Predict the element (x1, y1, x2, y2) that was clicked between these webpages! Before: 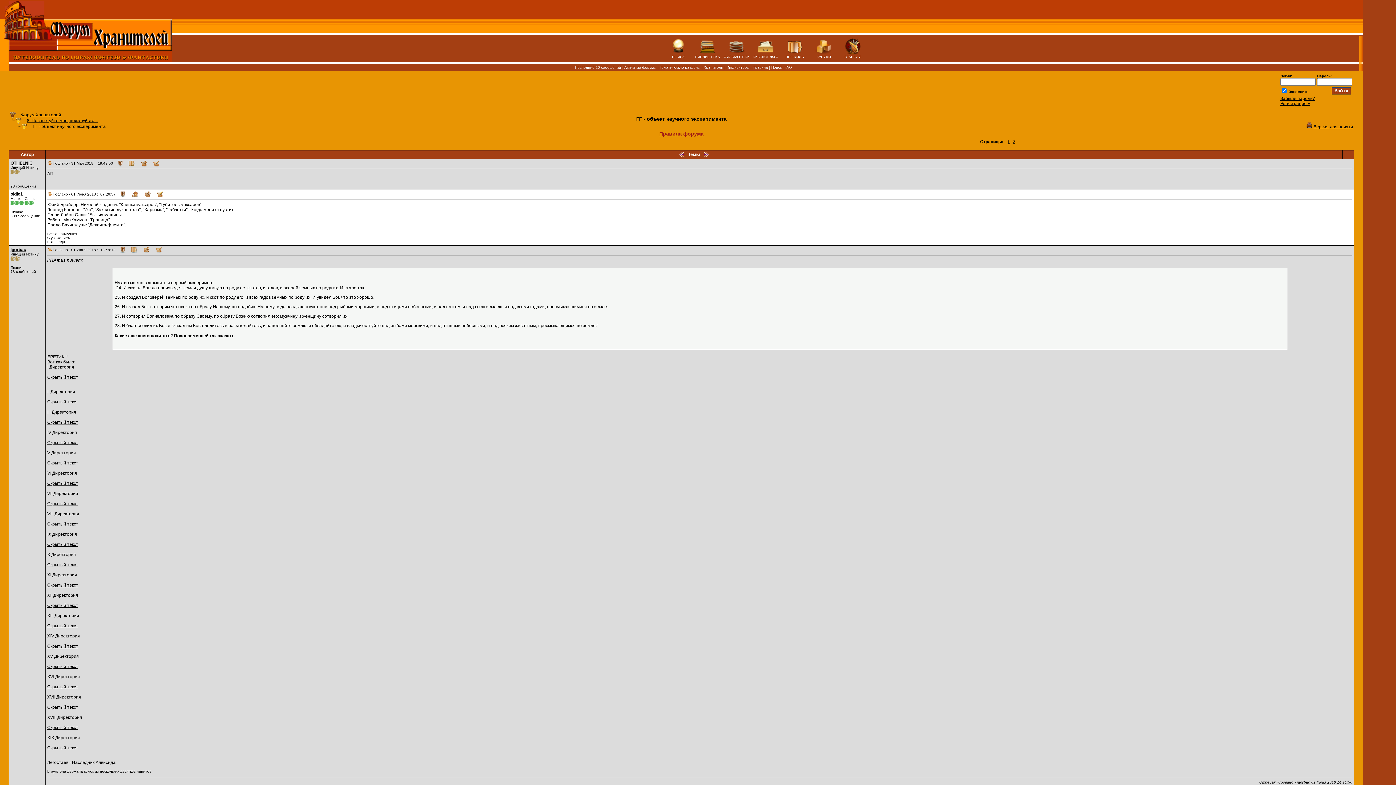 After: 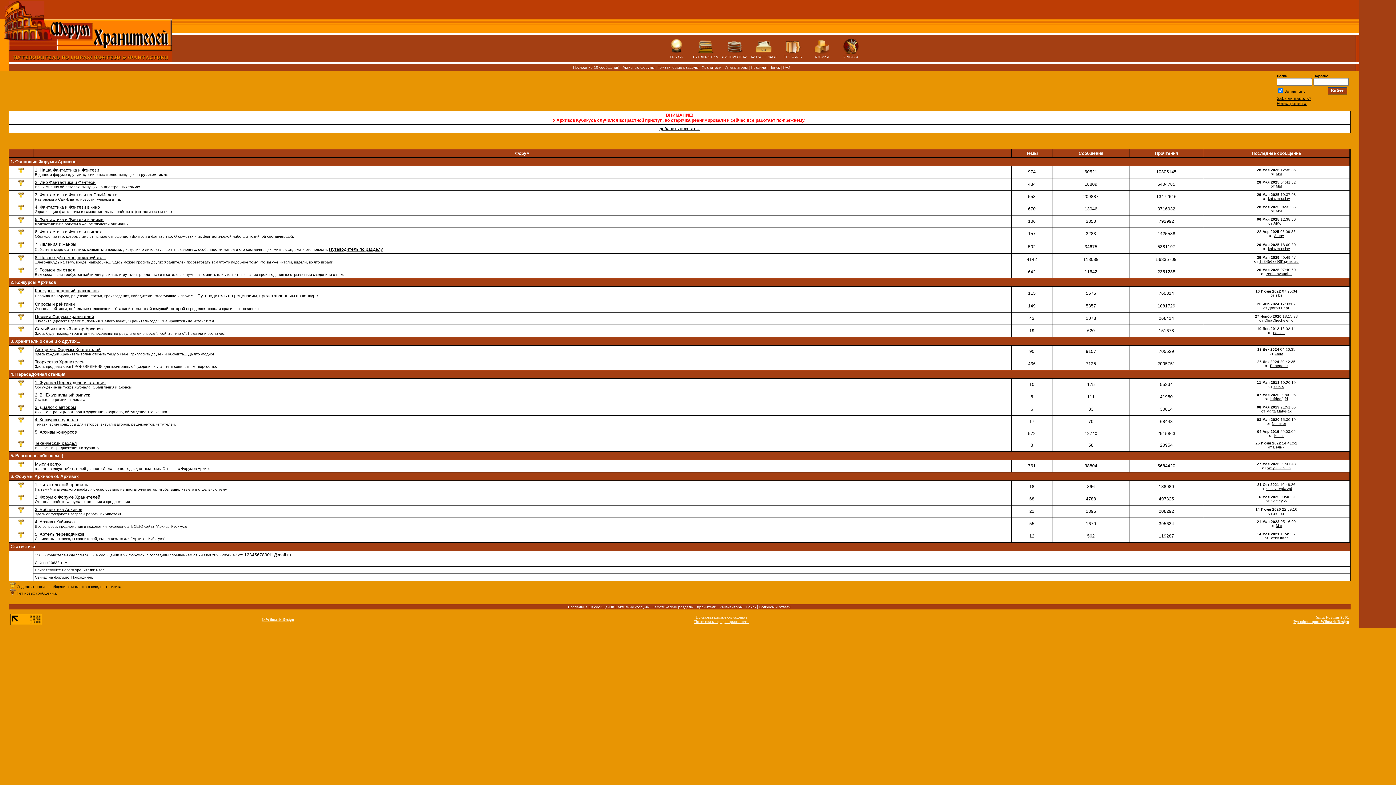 Action: bbox: (0, 57, 172, 62)